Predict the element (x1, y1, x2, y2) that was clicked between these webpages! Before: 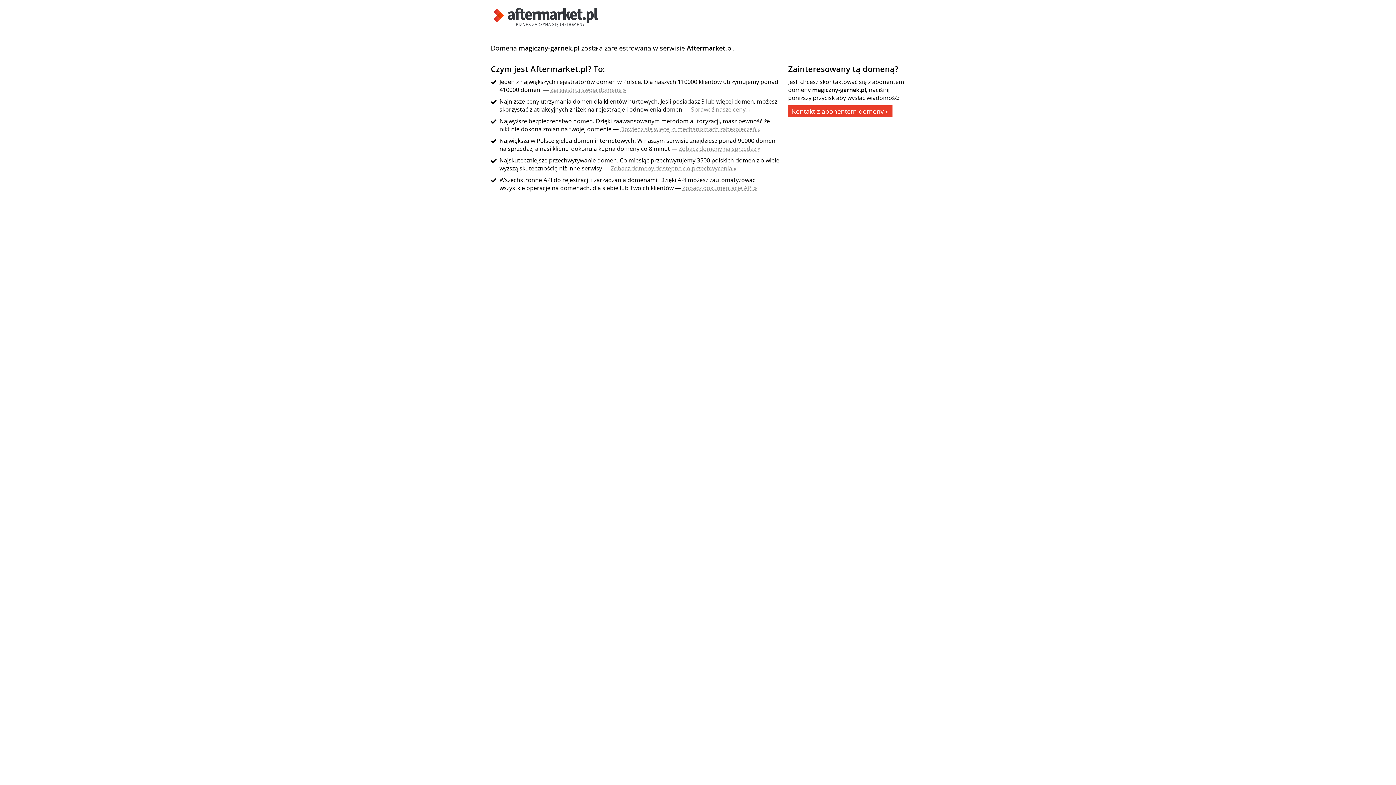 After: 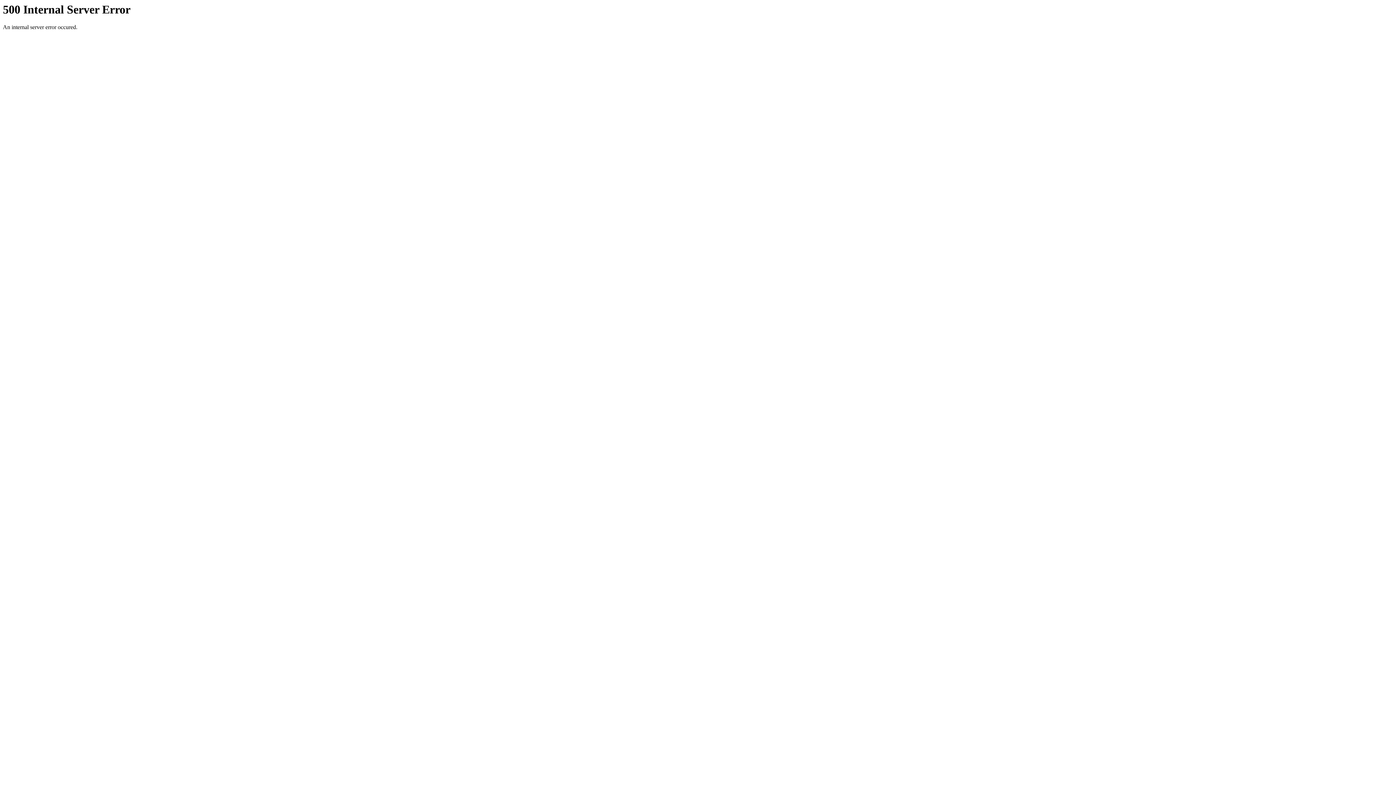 Action: label: Zobacz dokumentację API » bbox: (682, 184, 757, 192)